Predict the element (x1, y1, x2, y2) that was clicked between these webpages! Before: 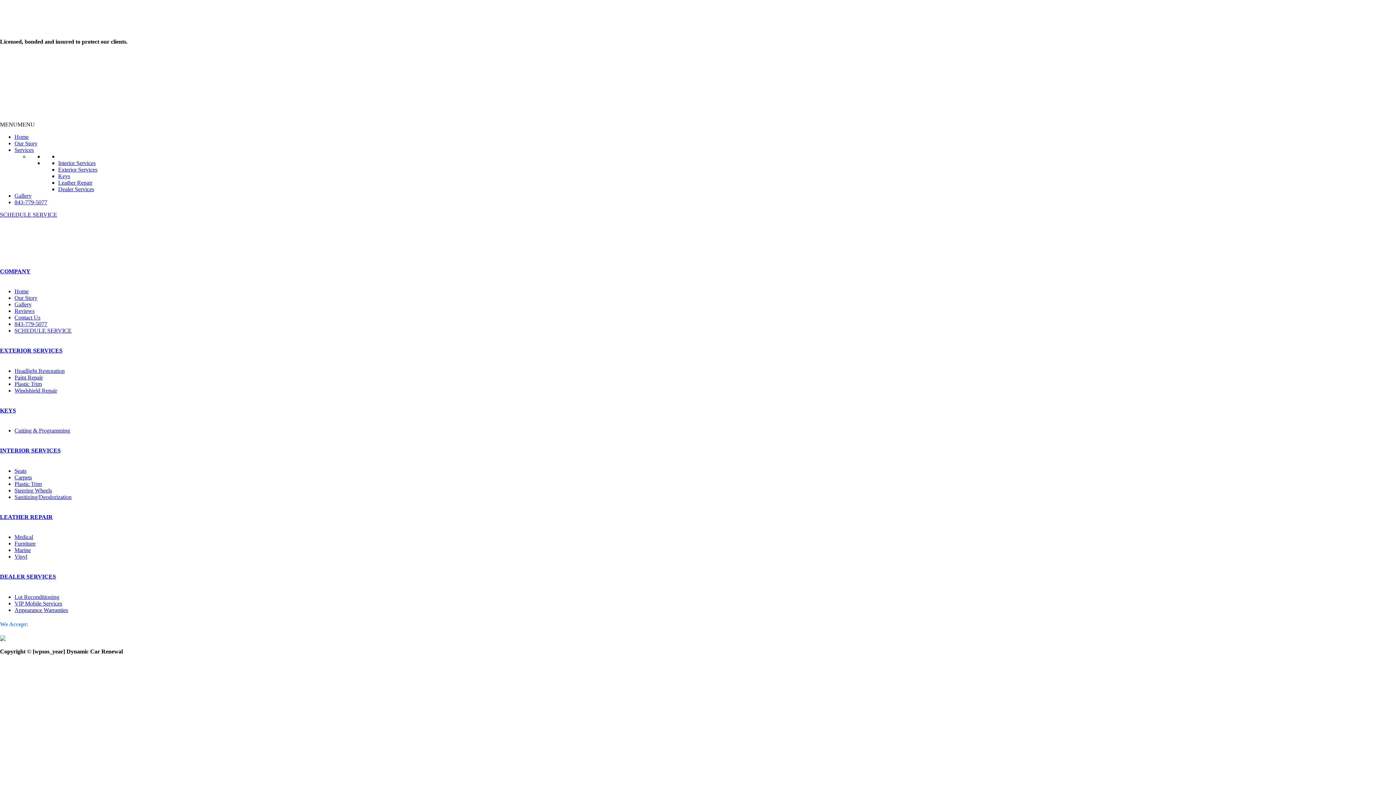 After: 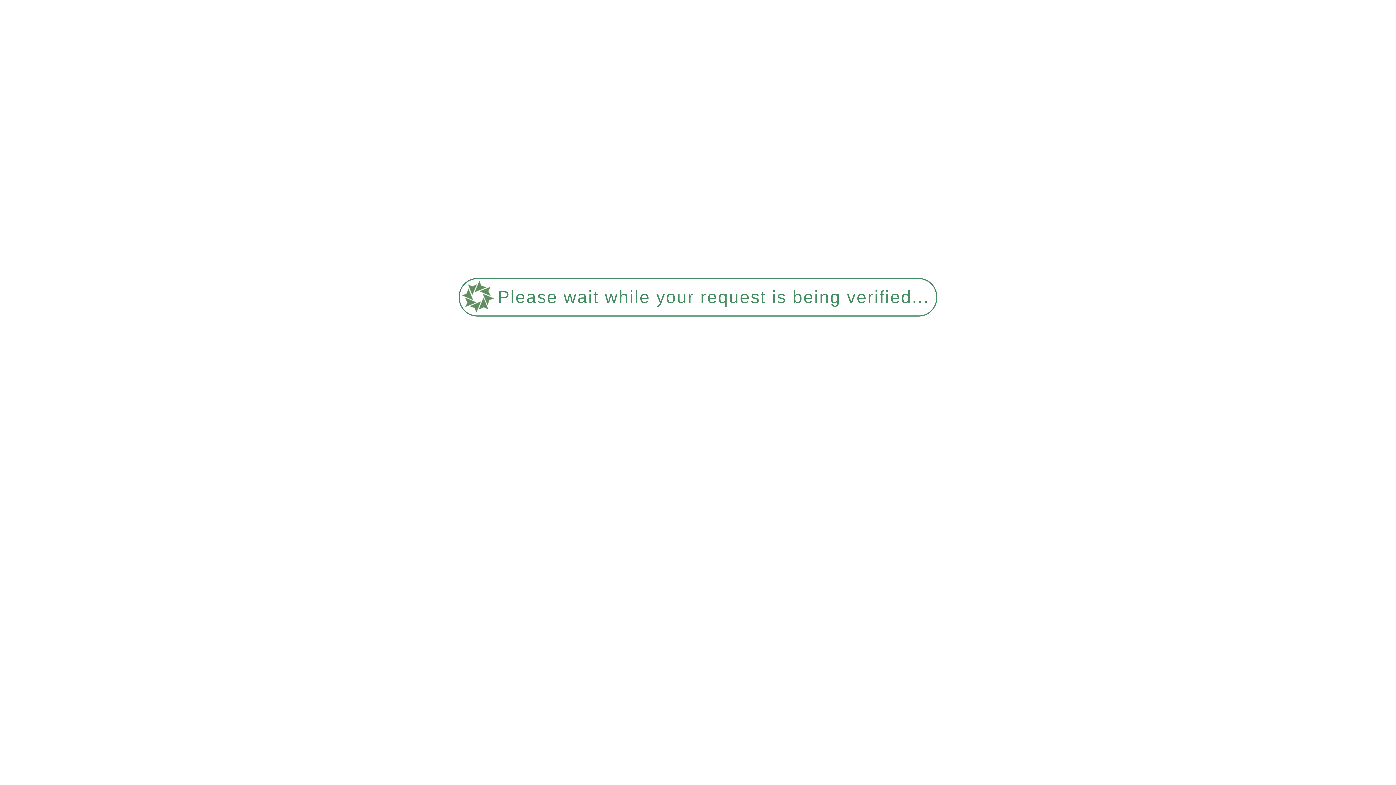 Action: label: Home bbox: (14, 133, 28, 139)